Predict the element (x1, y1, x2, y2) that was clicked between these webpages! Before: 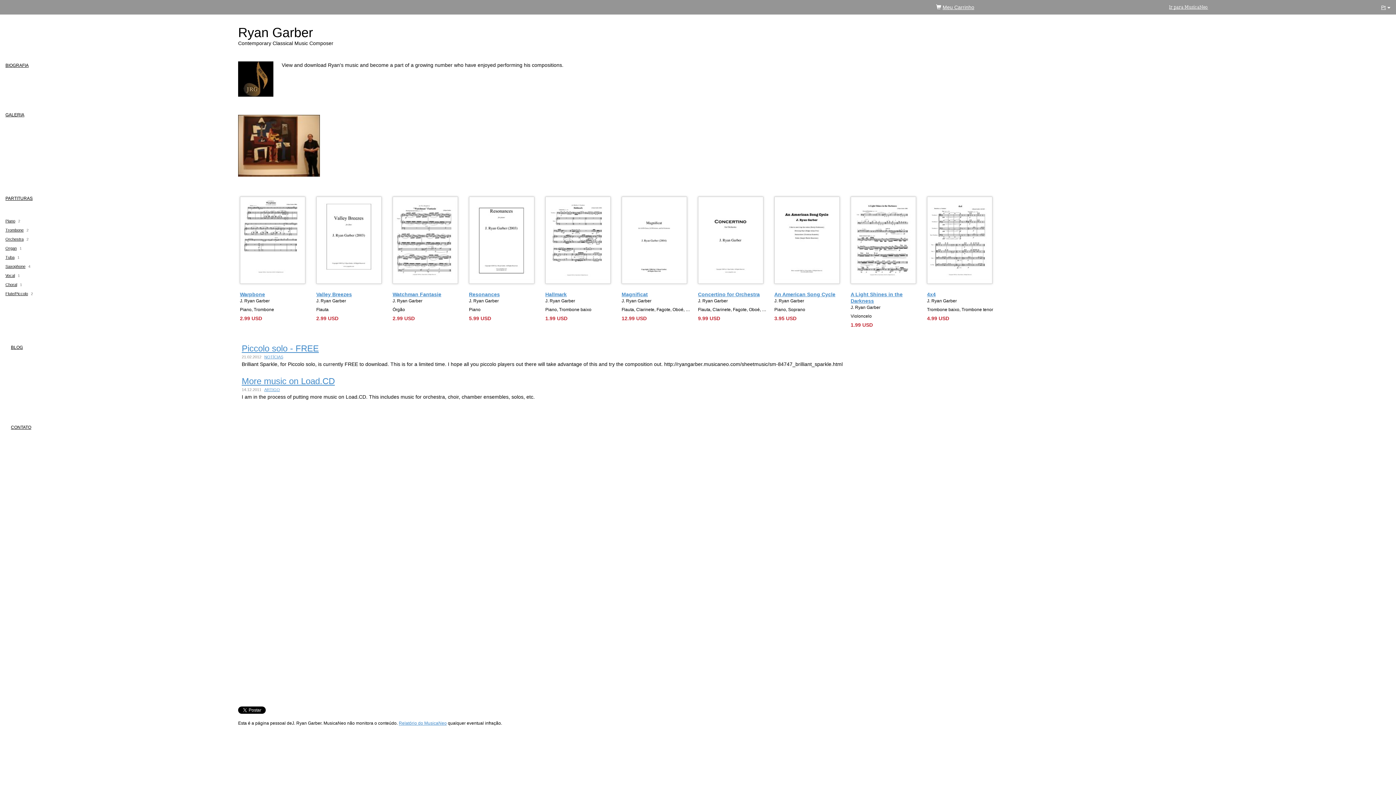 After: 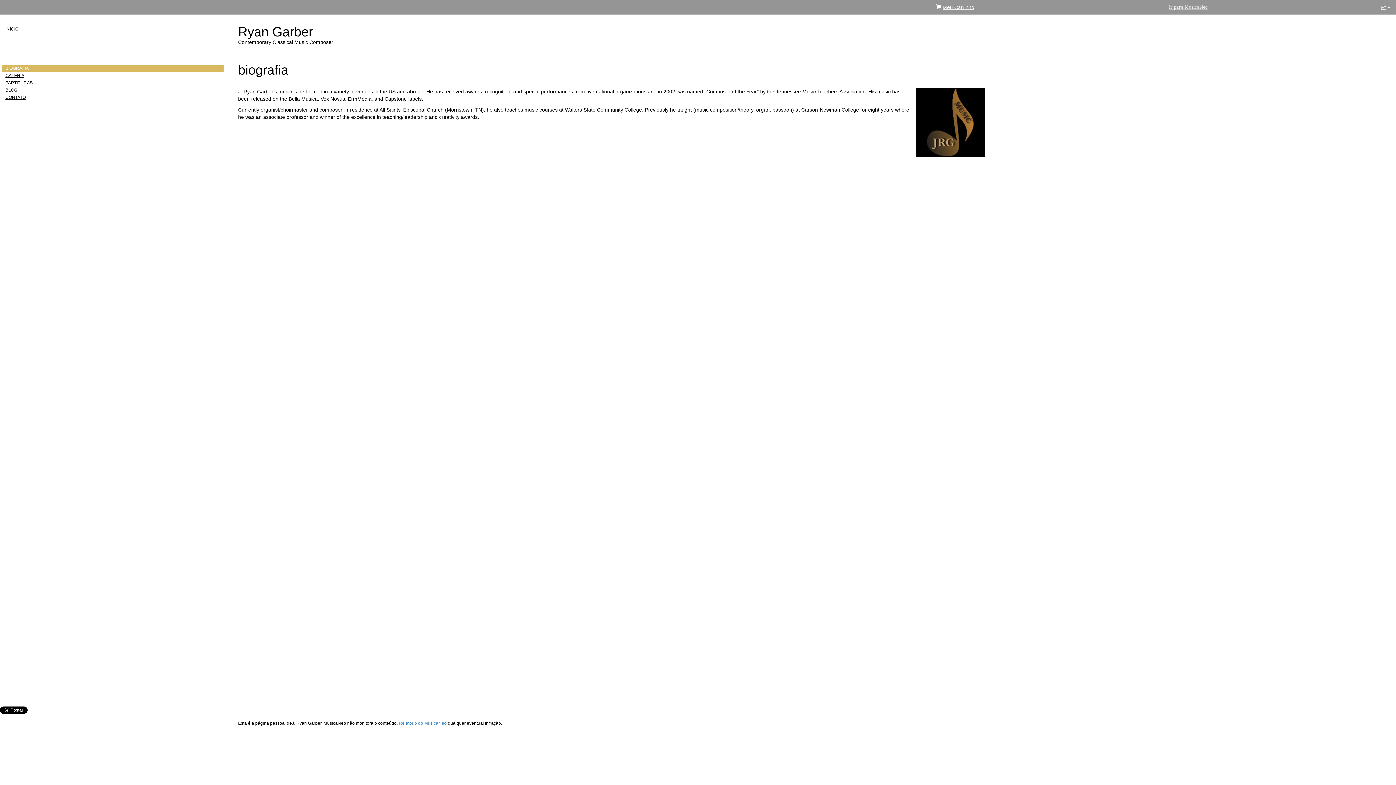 Action: label: BIOGRAFIA bbox: (5, 61, 28, 69)